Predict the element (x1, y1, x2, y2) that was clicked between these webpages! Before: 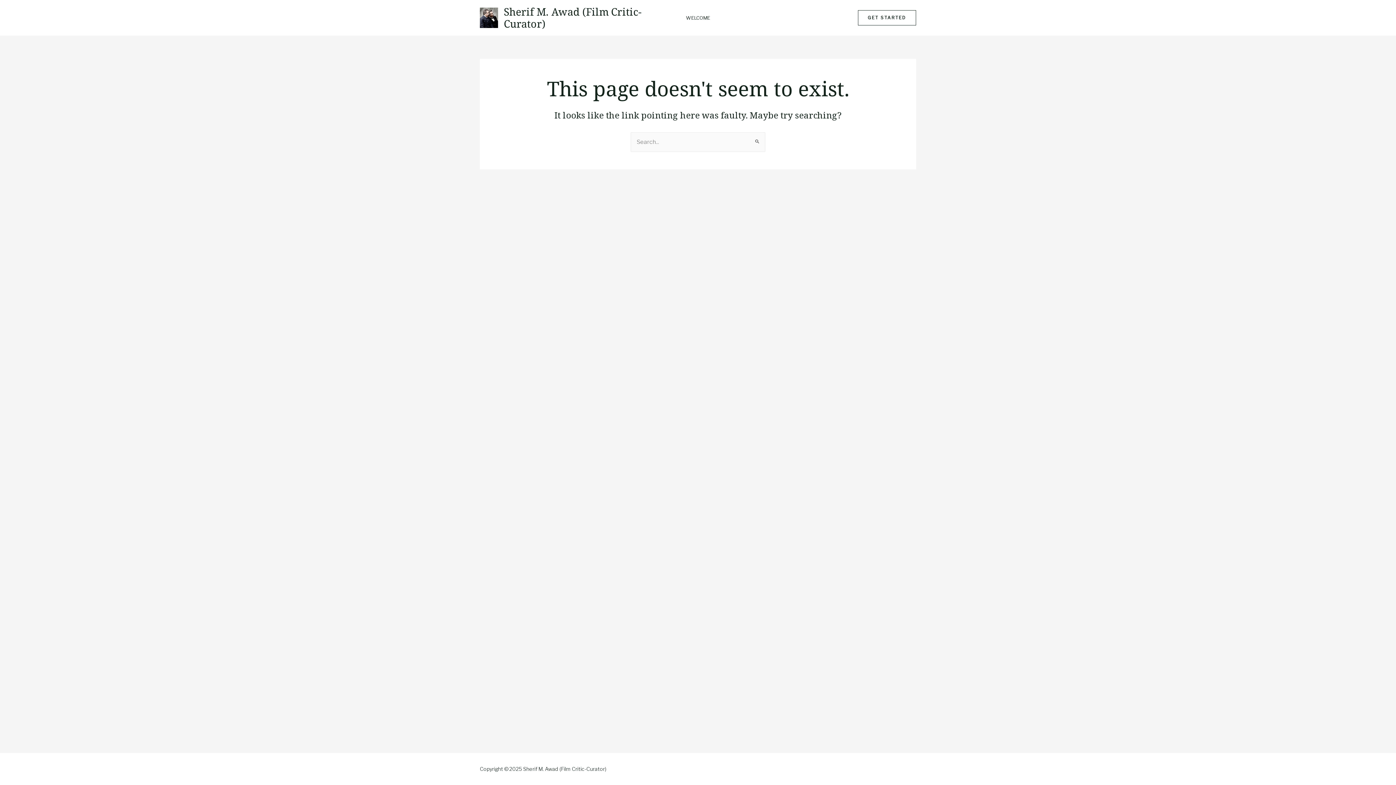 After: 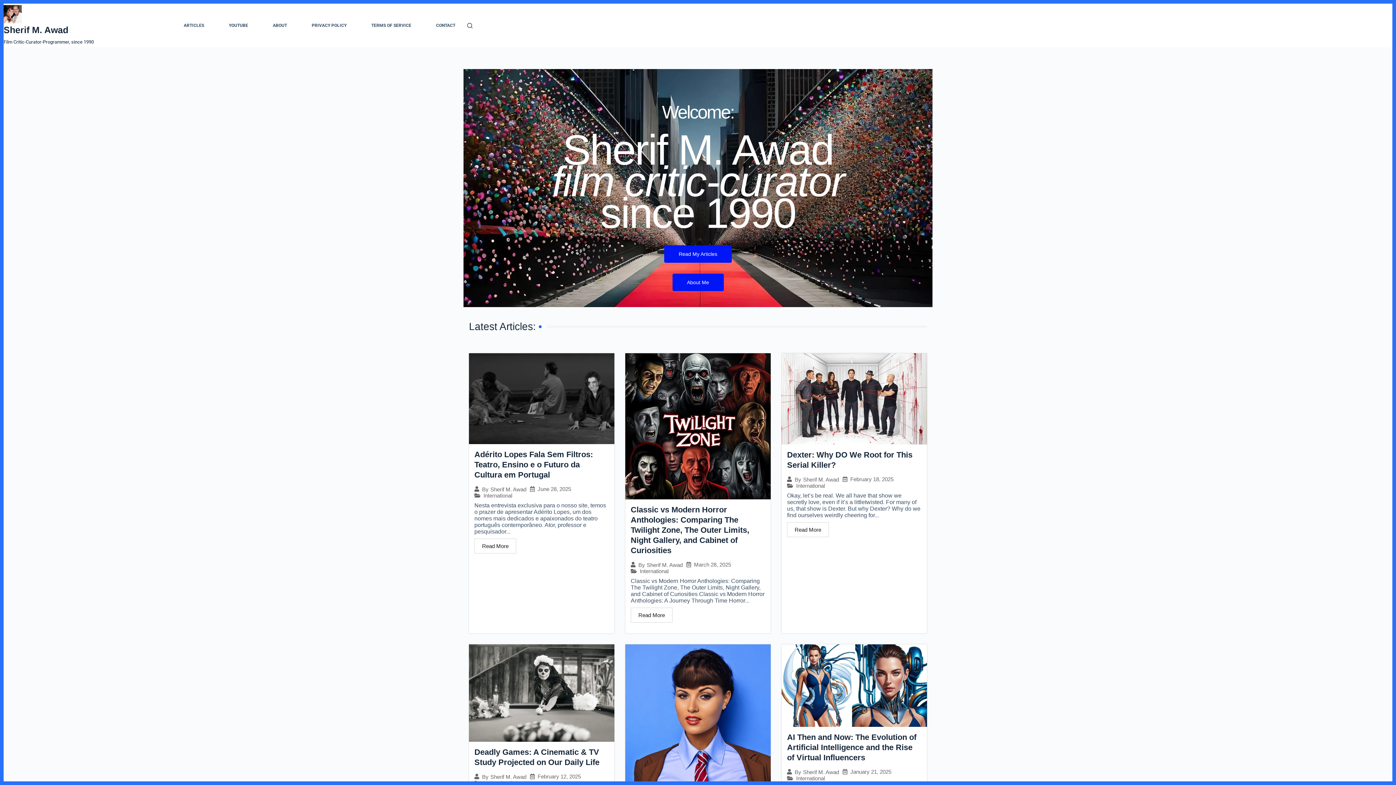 Action: bbox: (504, 4, 641, 30) label: Sherif M. Awad (Film Critic-Curator)